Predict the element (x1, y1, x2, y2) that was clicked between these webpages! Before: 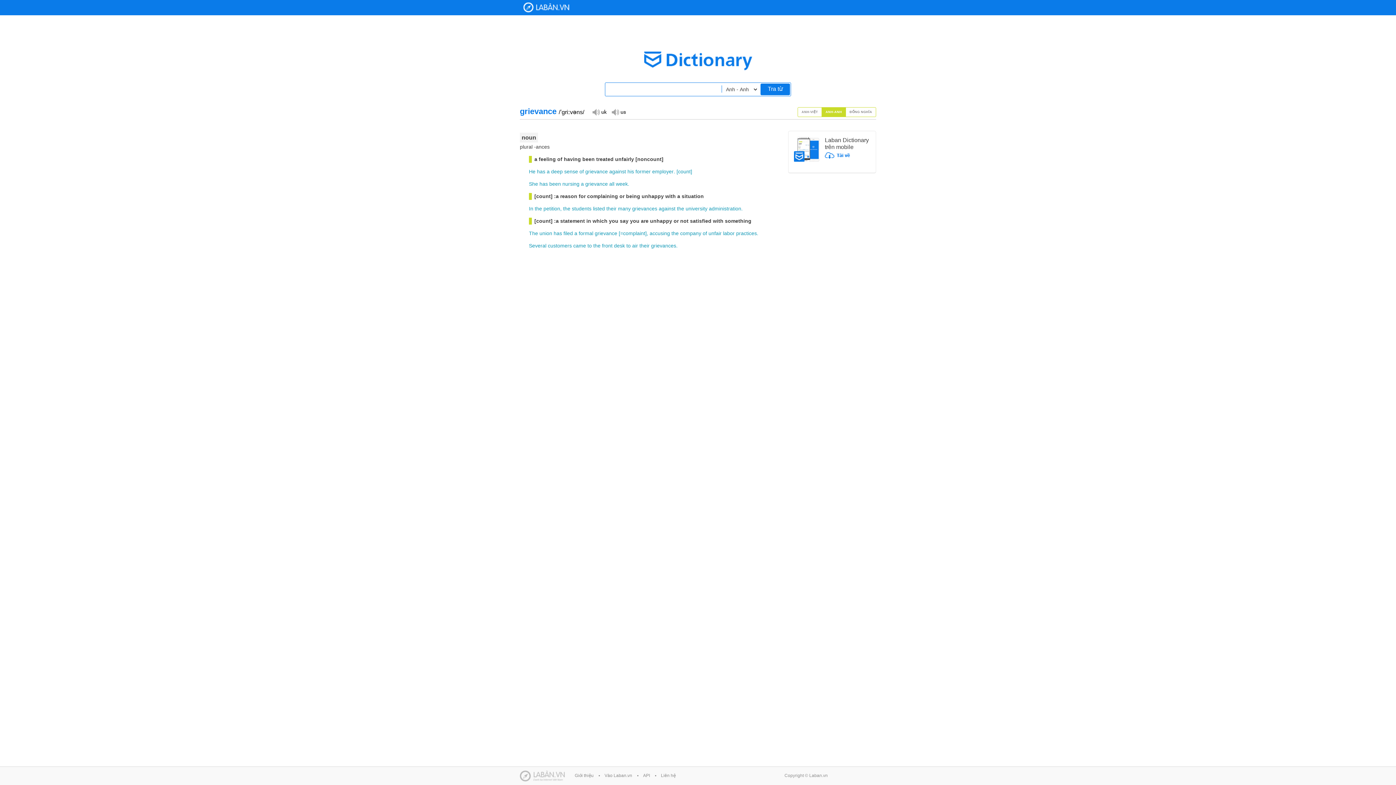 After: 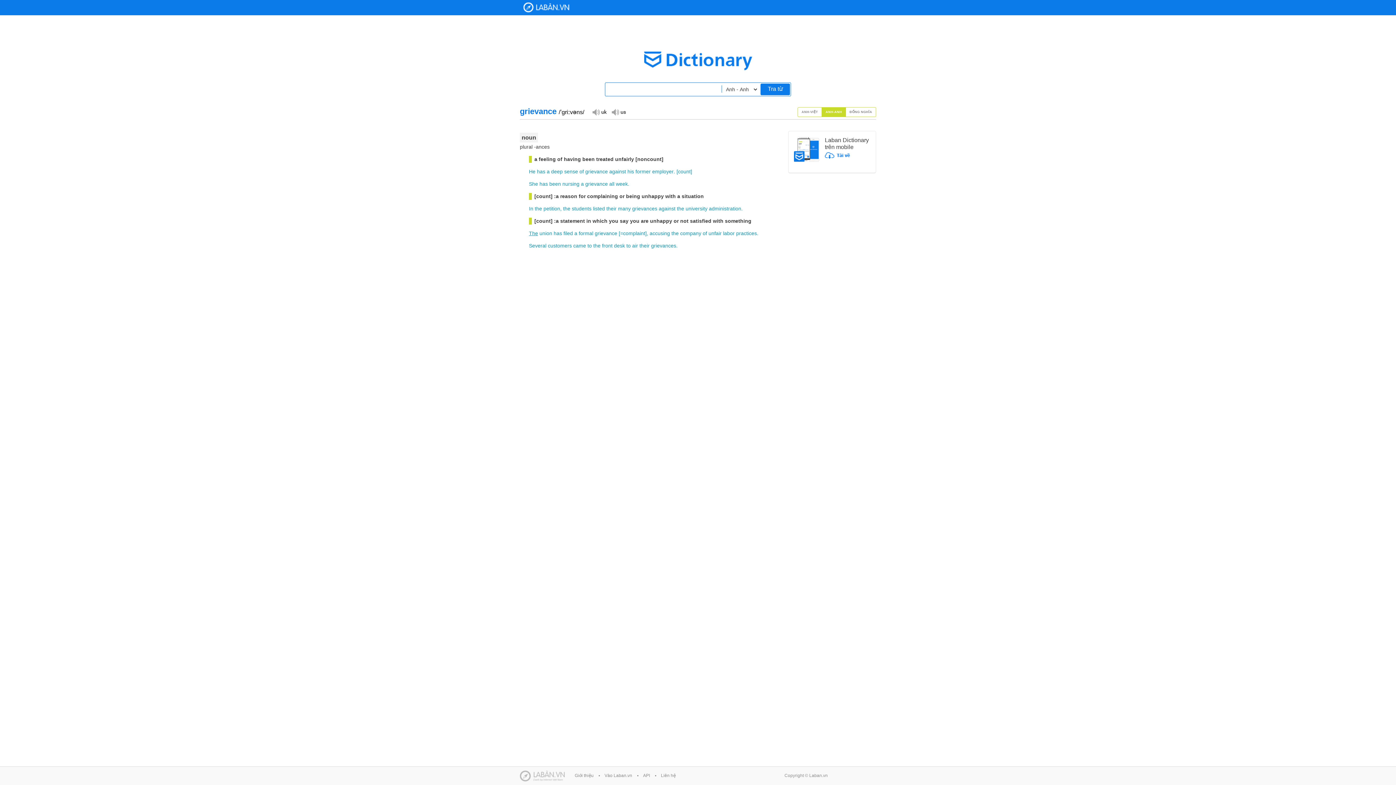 Action: label: The bbox: (529, 230, 538, 237)